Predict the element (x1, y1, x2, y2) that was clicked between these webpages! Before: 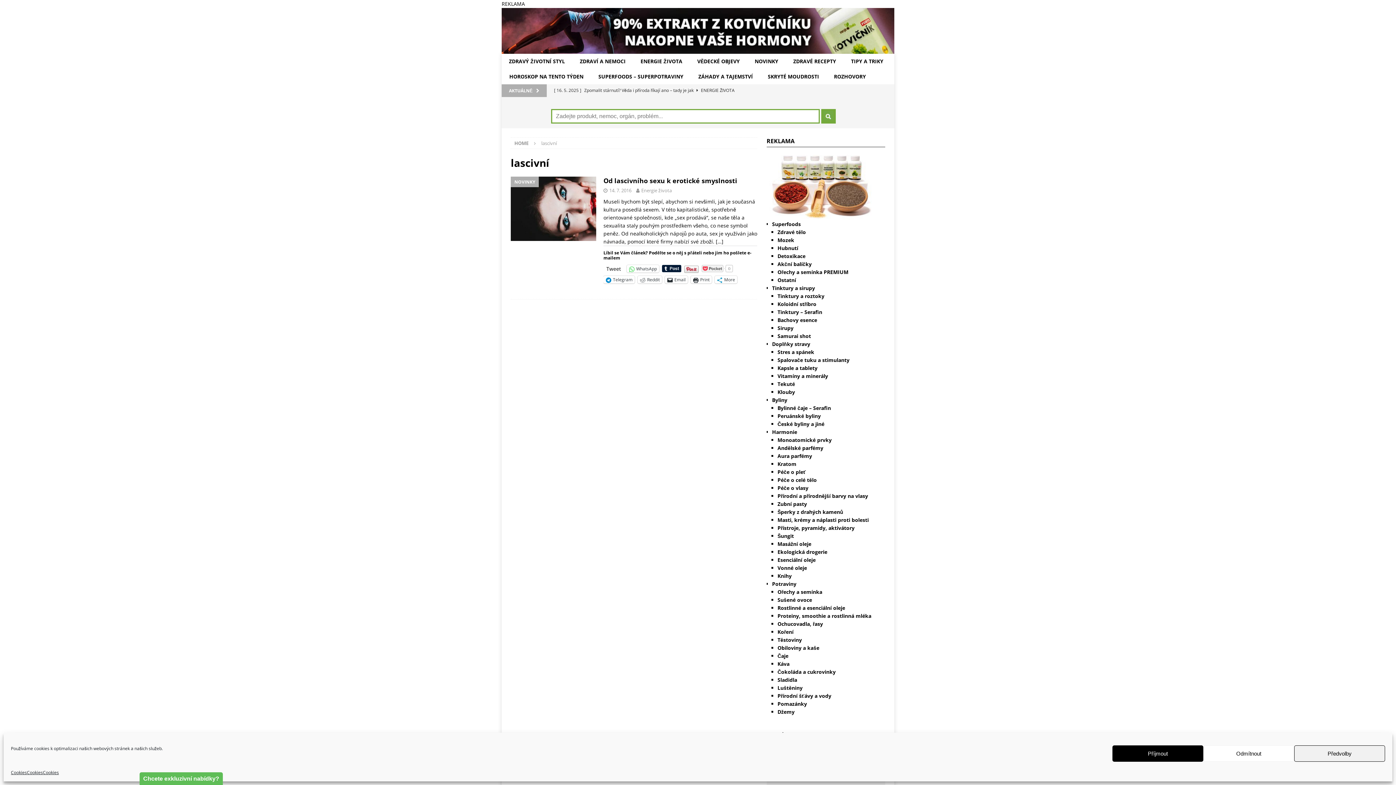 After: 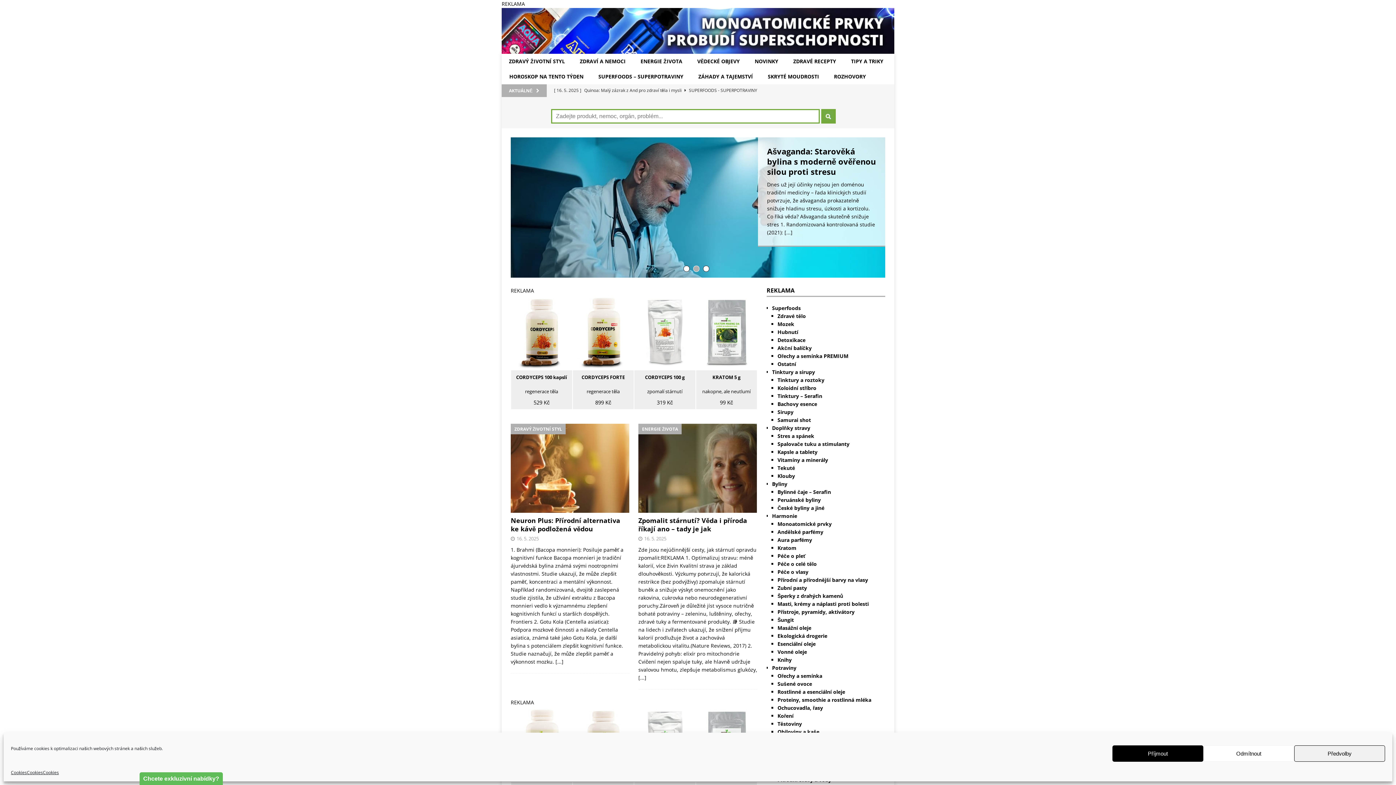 Action: label: HOME bbox: (514, 140, 528, 146)